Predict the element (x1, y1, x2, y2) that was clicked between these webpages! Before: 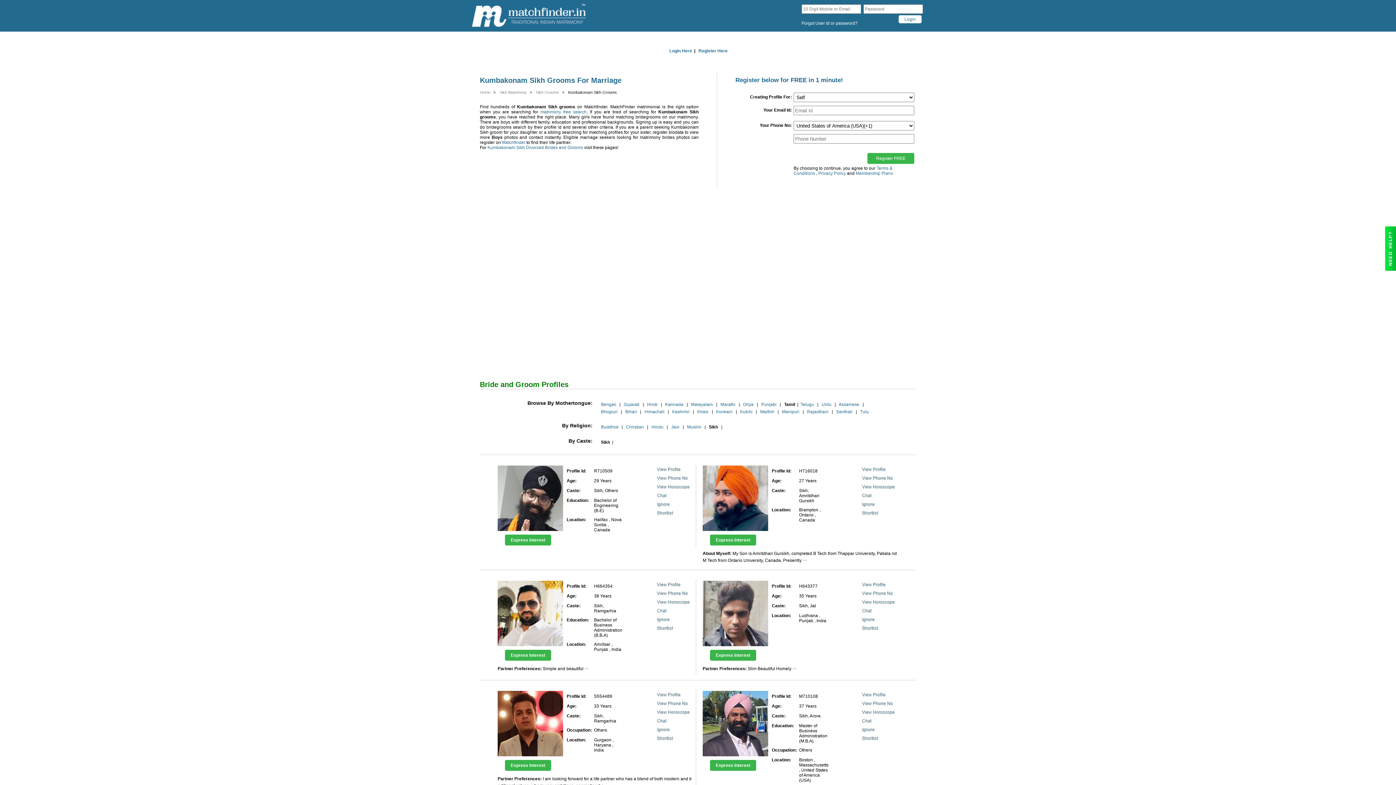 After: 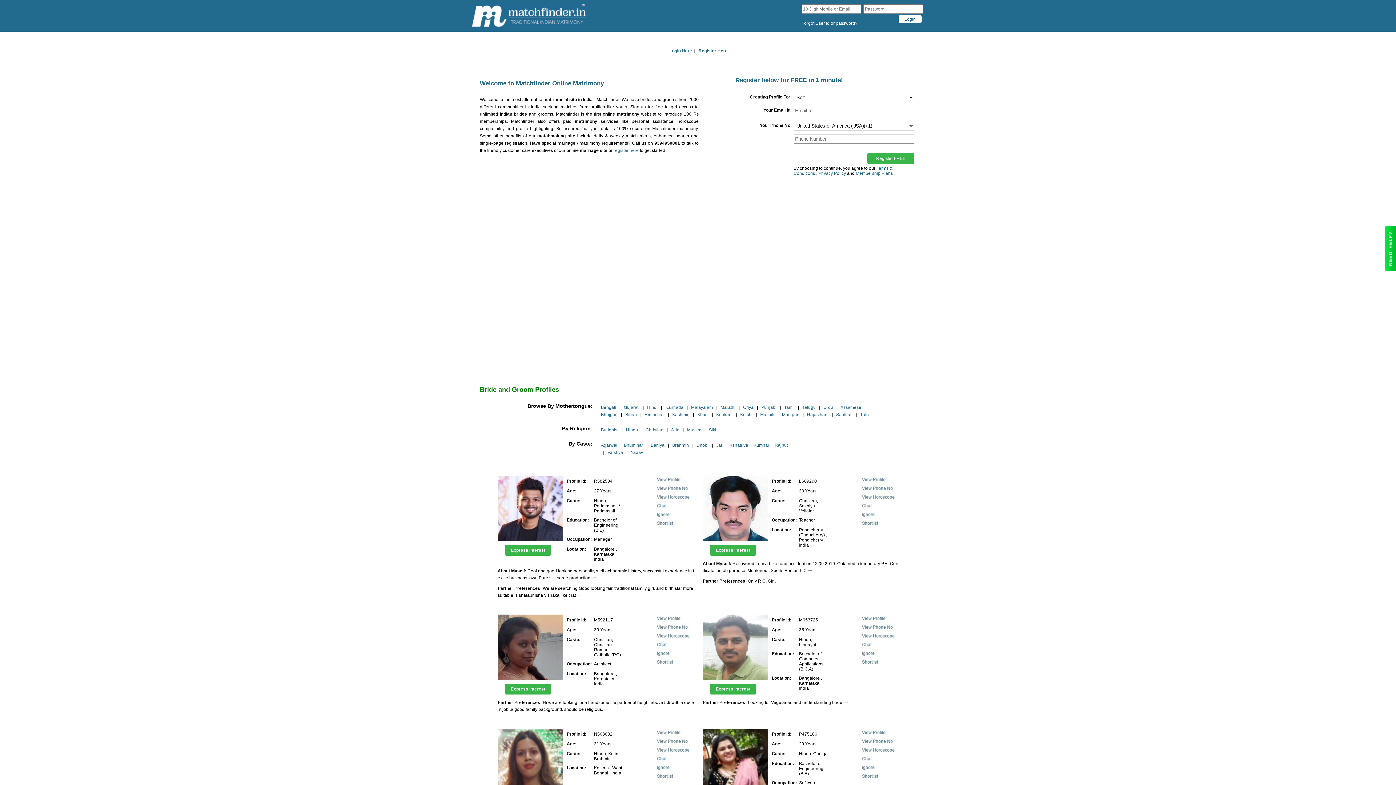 Action: label: matrimony free search bbox: (540, 109, 586, 114)